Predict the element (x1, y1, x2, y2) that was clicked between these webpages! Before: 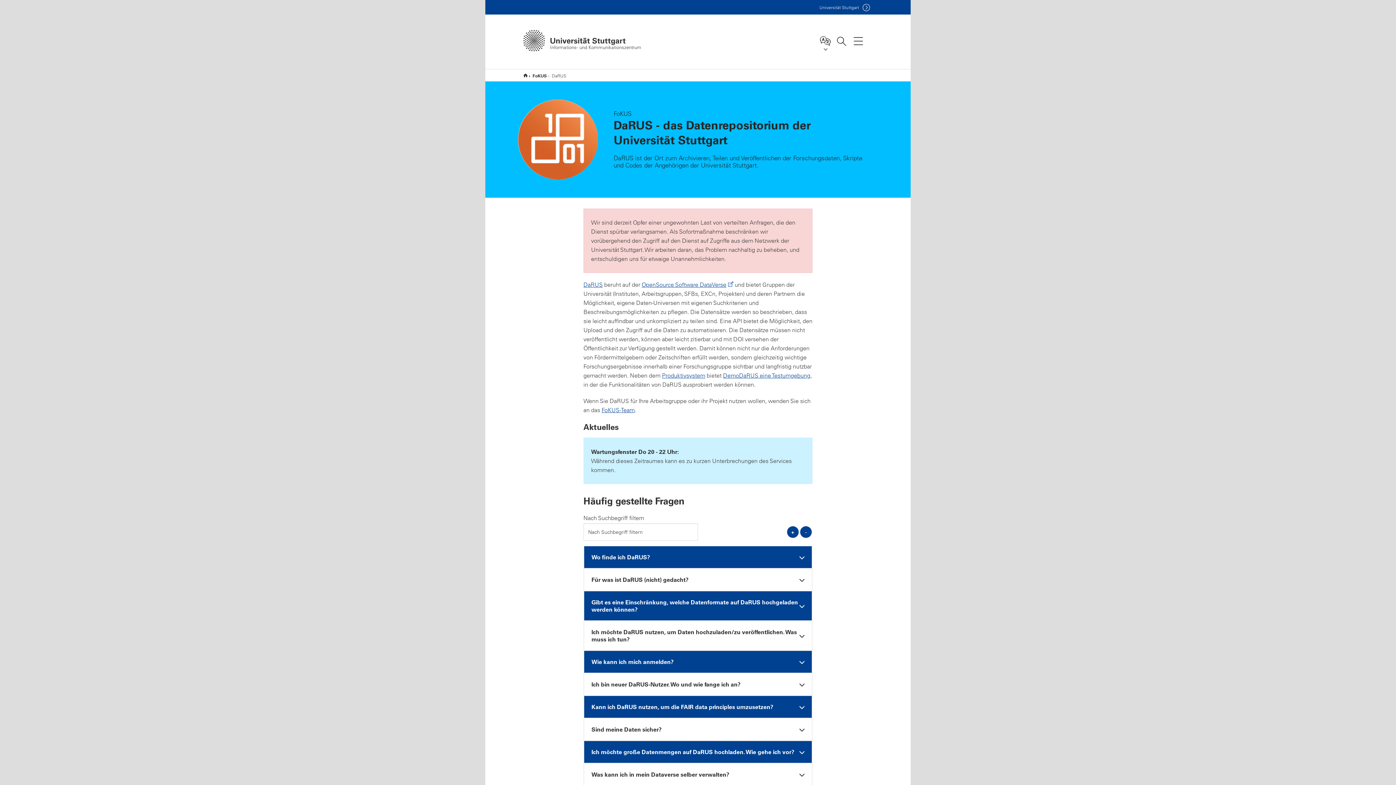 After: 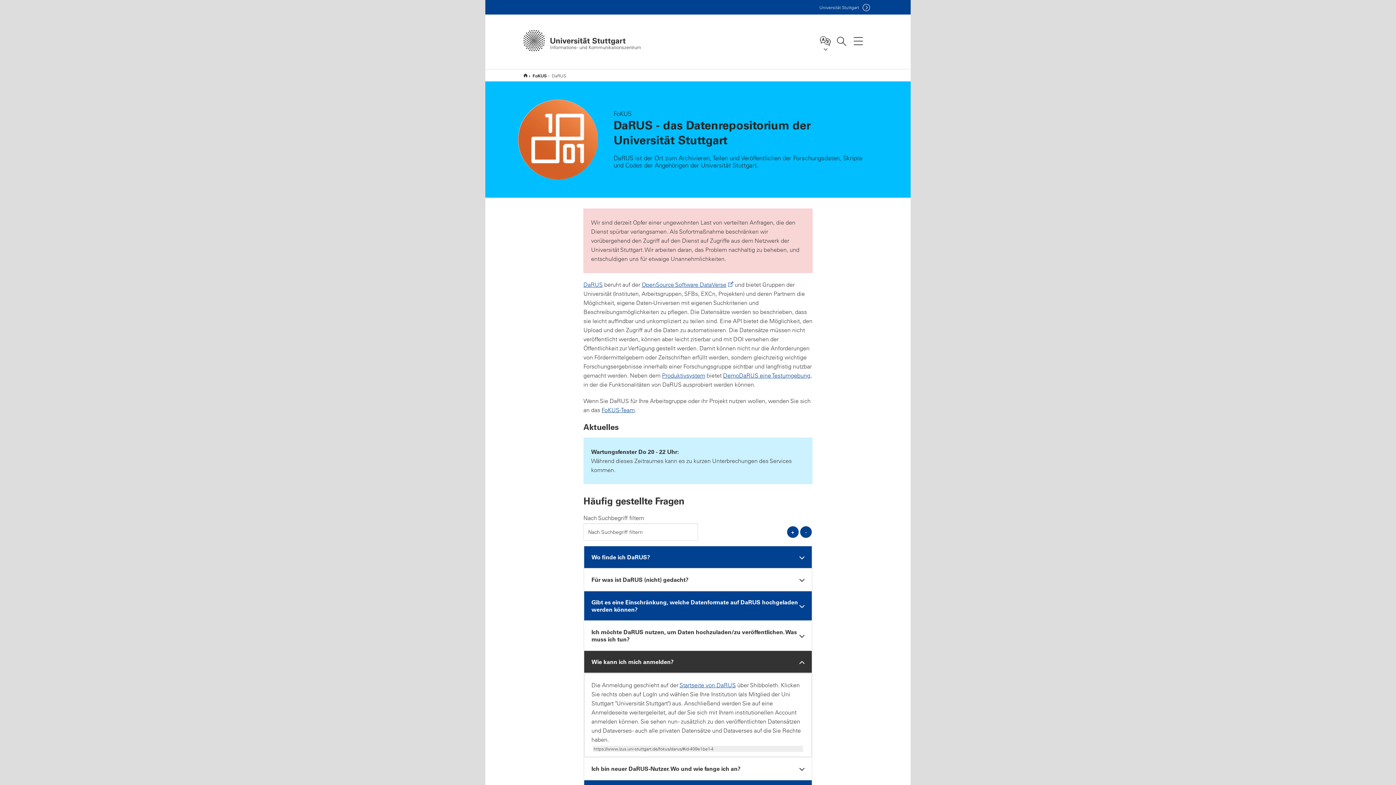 Action: bbox: (584, 651, 812, 673) label: Wie kann ich mich anmelden?